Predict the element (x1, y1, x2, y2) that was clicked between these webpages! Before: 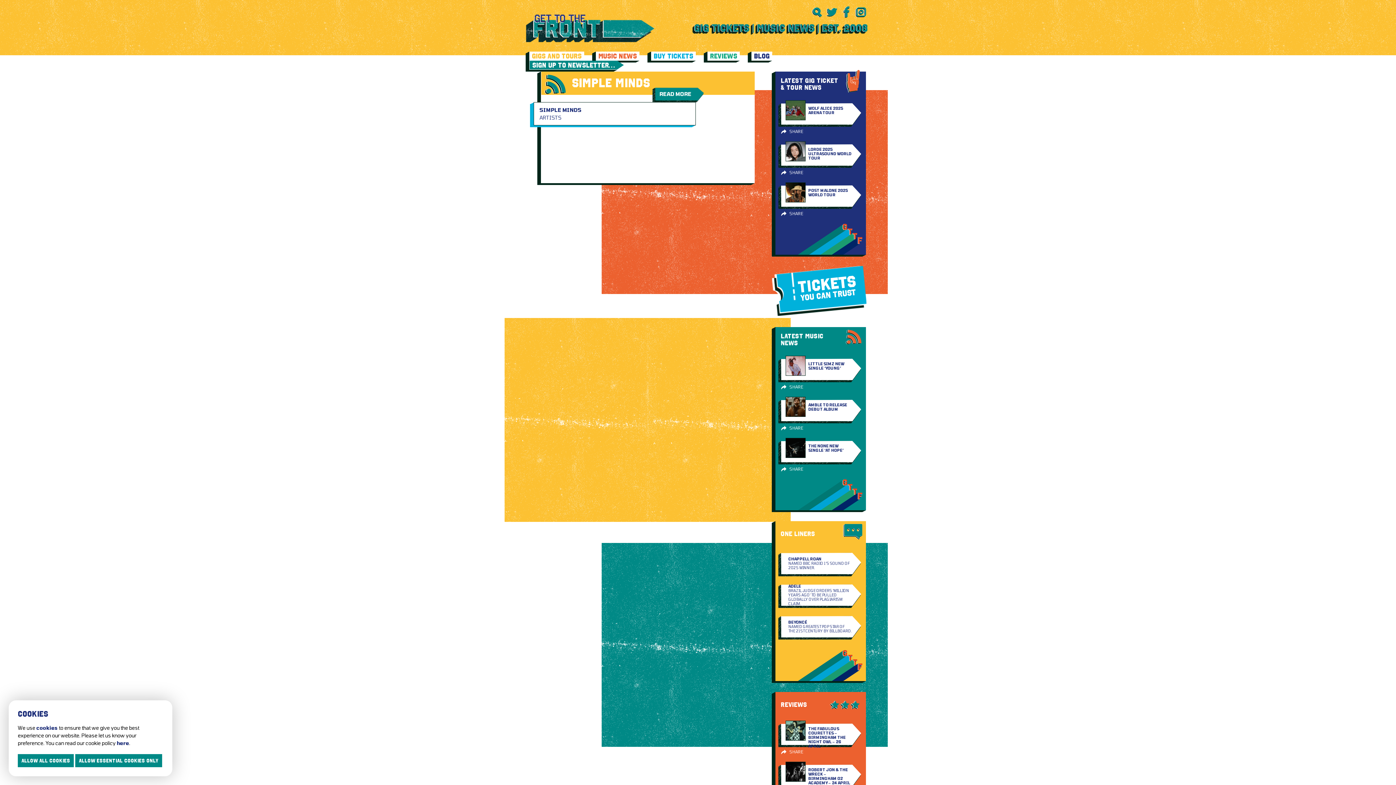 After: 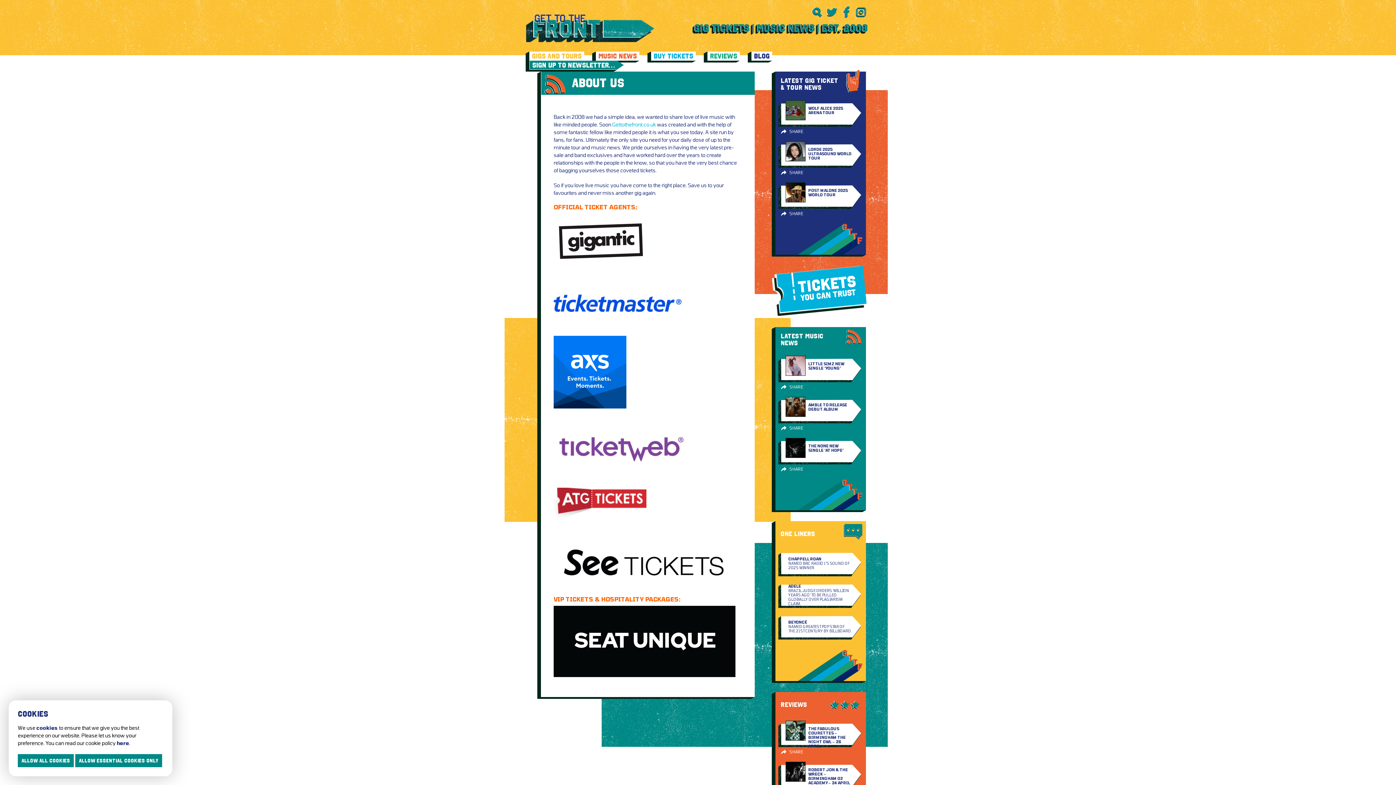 Action: bbox: (692, 24, 867, 34)